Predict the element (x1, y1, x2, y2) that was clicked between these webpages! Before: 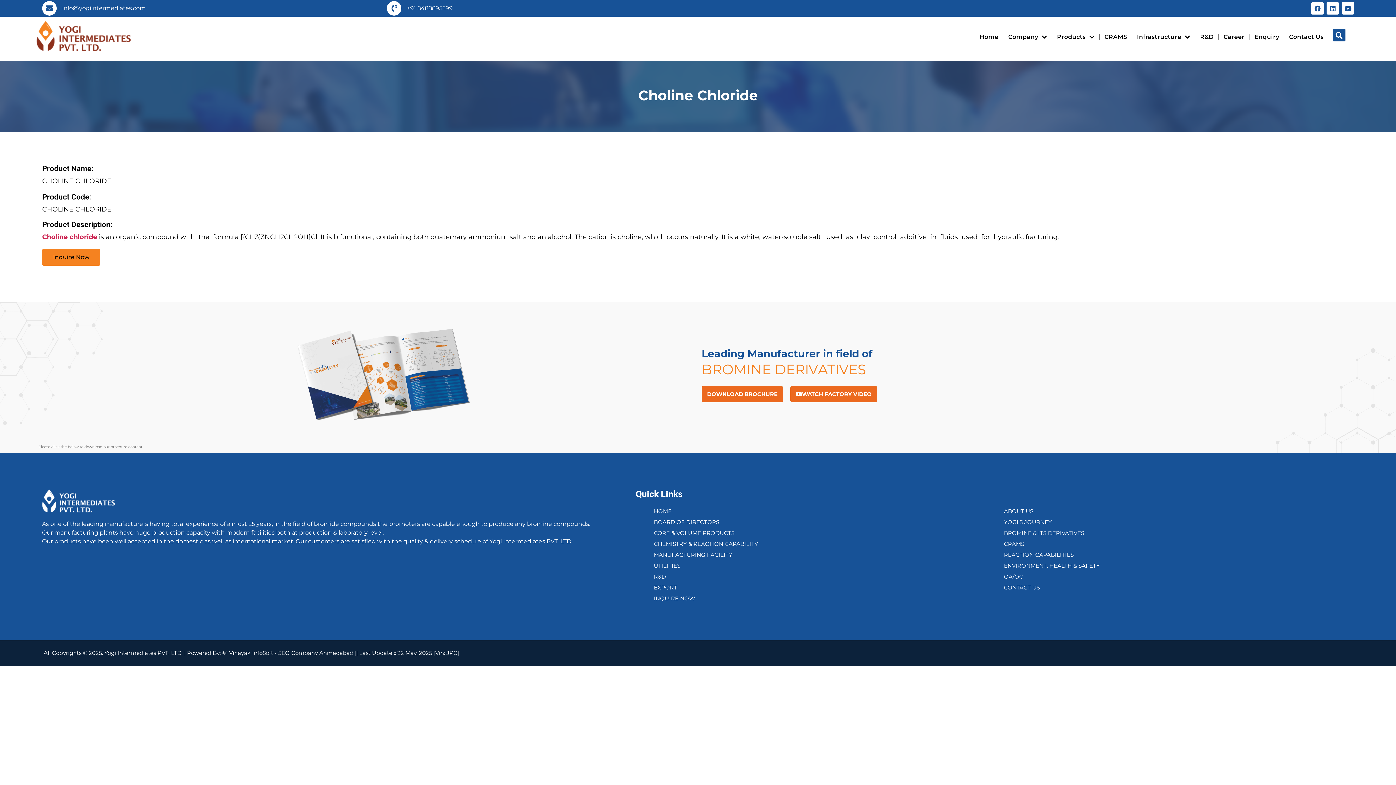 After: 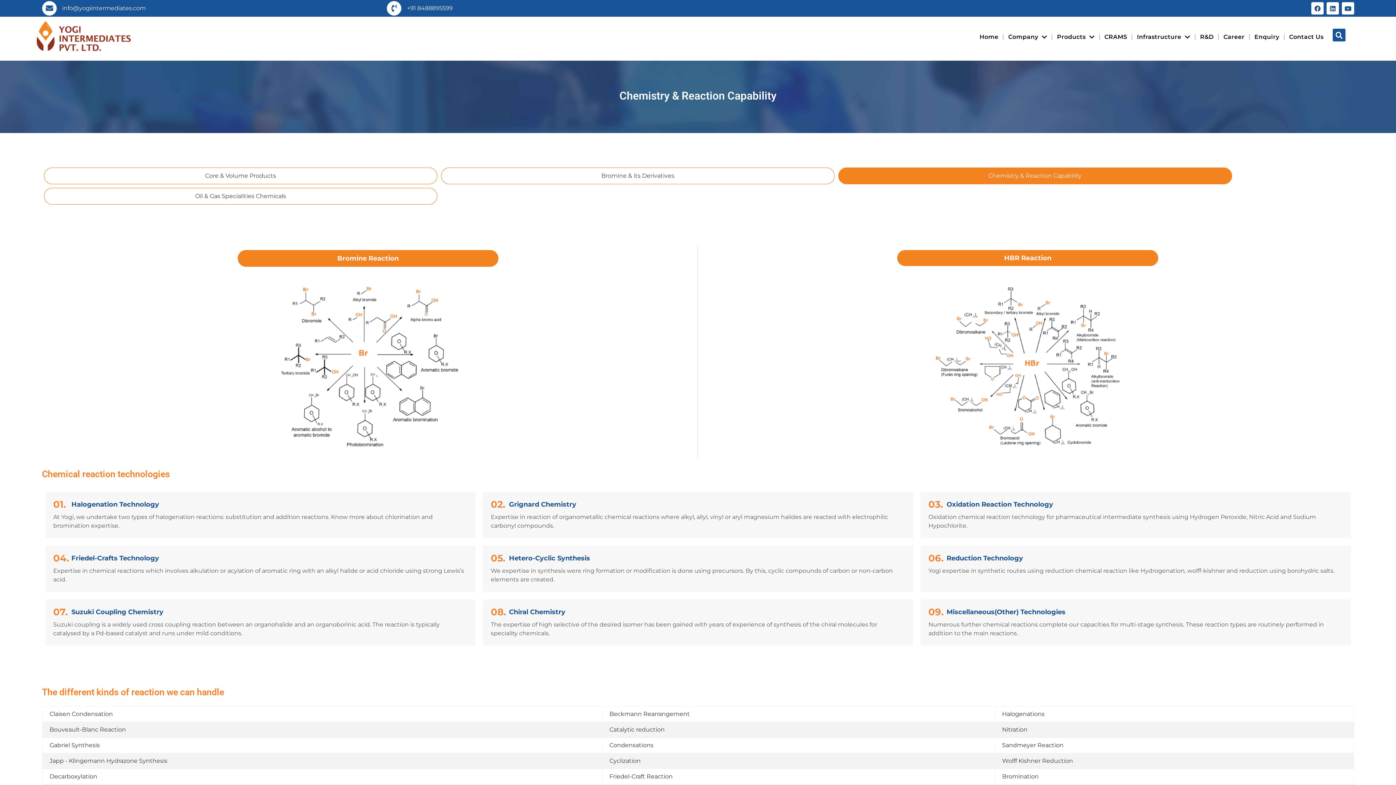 Action: bbox: (654, 538, 1004, 549) label: CHEMISTRY & REACTION CAPABILITY